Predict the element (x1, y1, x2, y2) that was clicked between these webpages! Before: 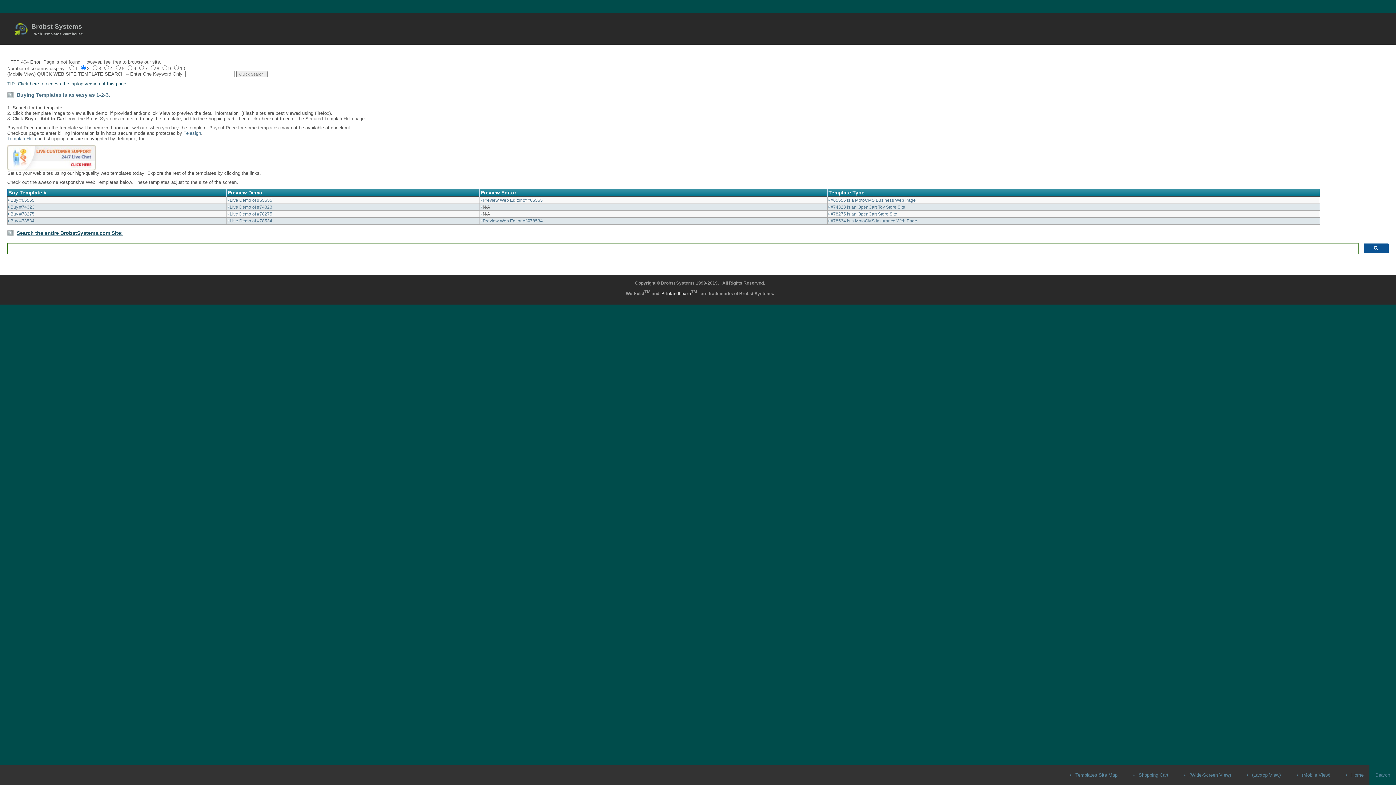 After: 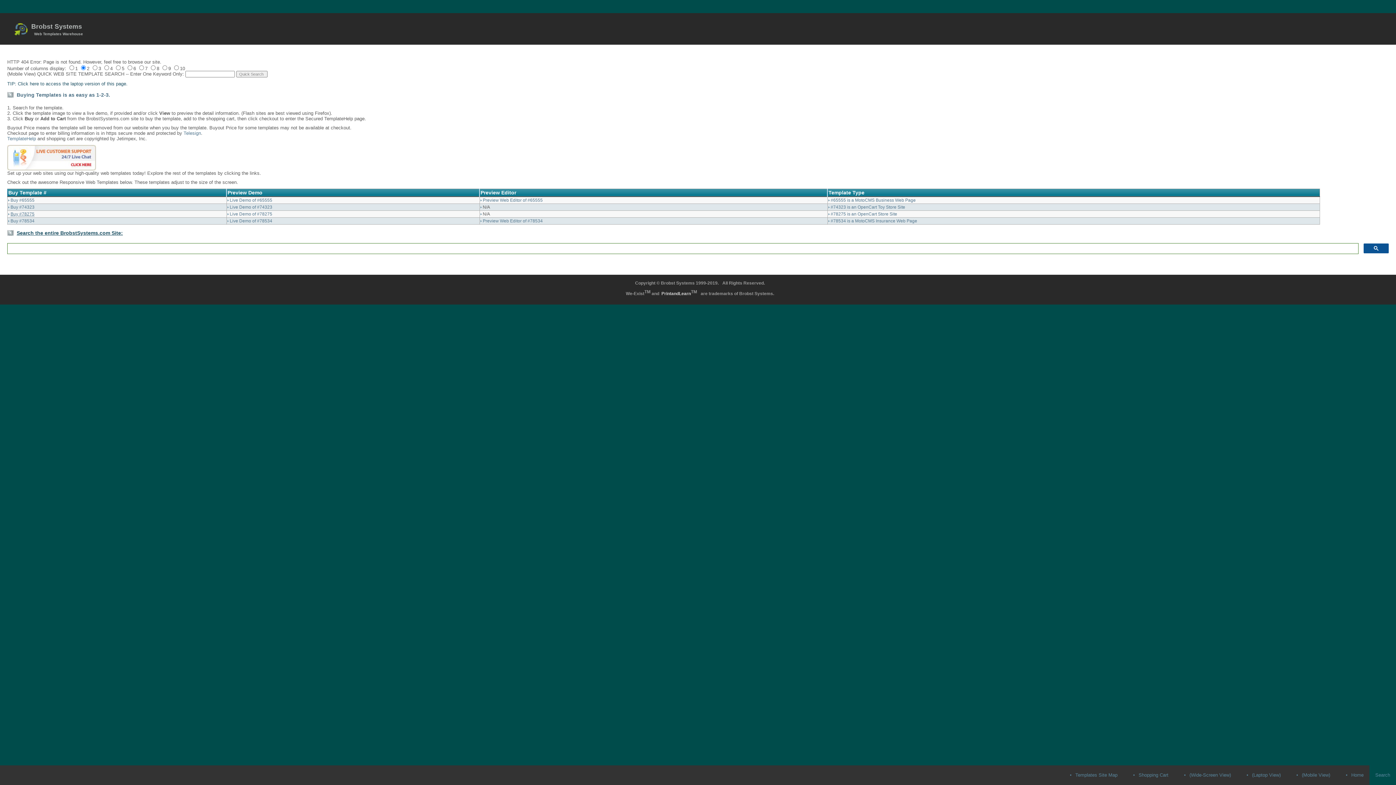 Action: label: Buy #78275 bbox: (10, 211, 34, 216)